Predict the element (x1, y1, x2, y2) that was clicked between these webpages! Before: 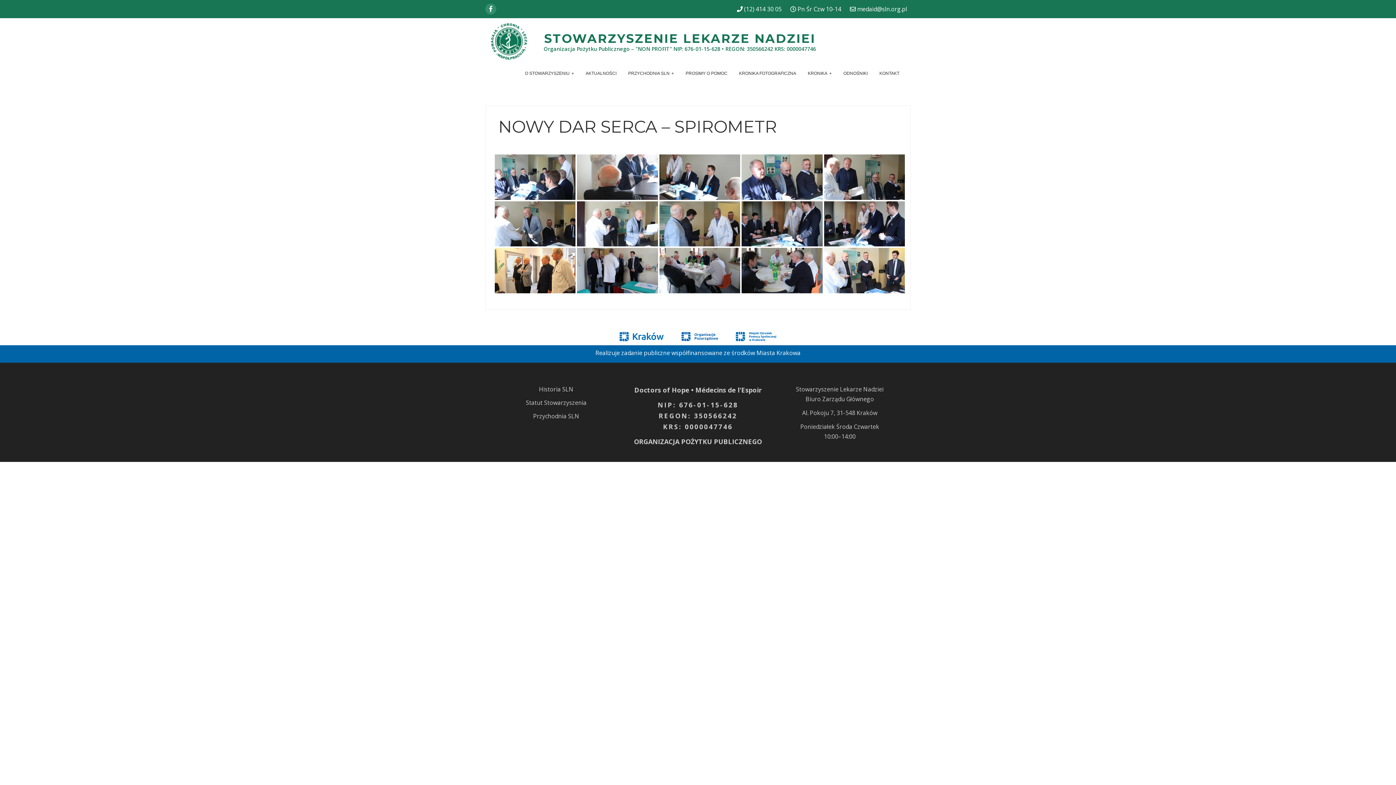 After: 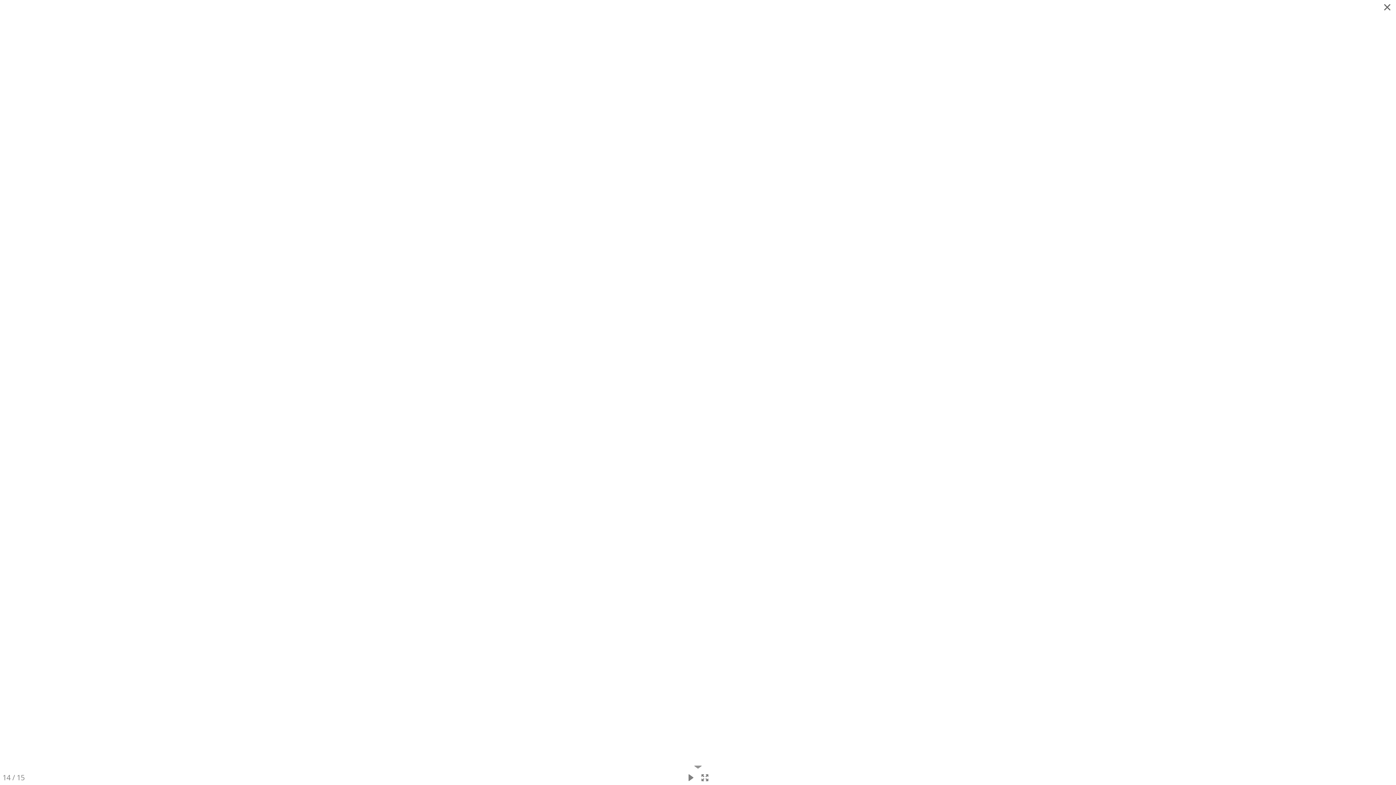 Action: bbox: (741, 248, 822, 293)